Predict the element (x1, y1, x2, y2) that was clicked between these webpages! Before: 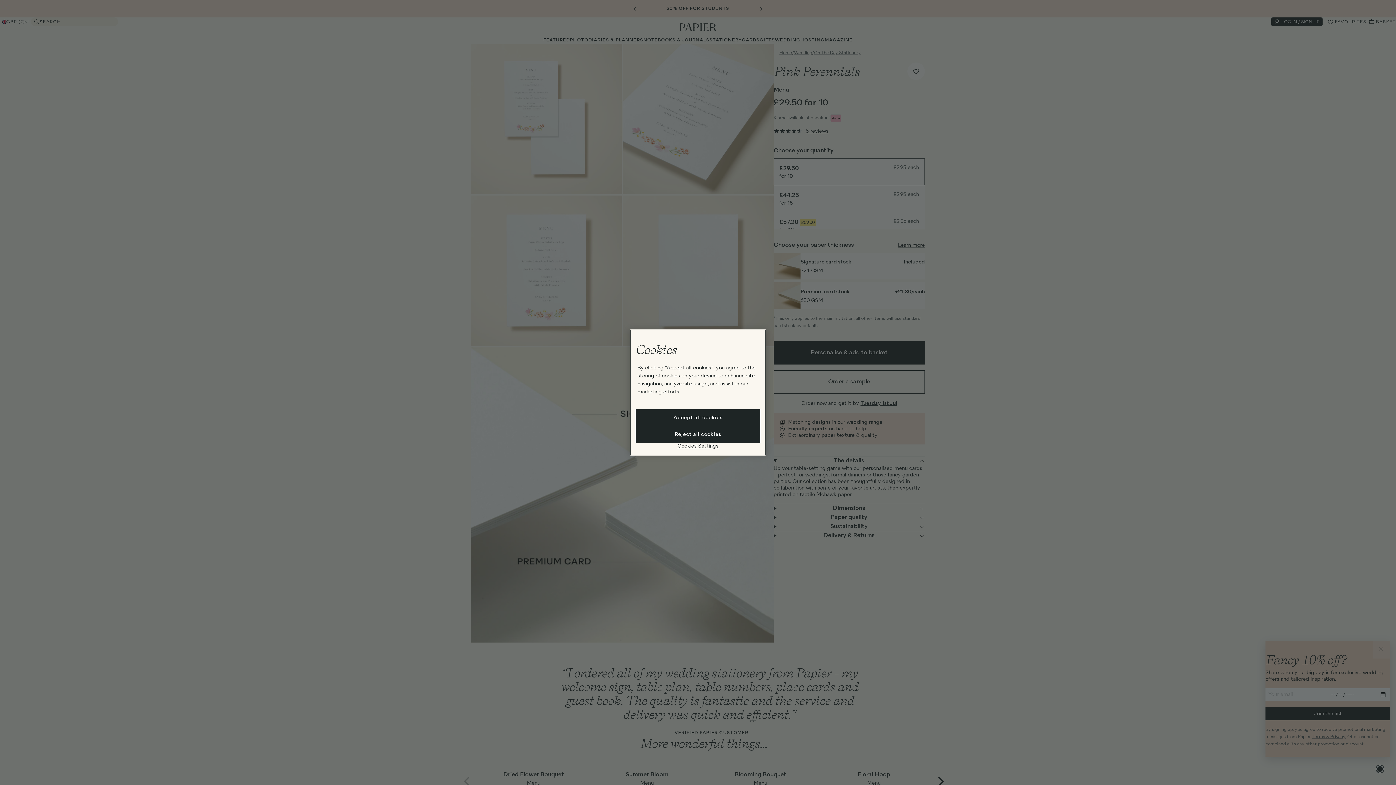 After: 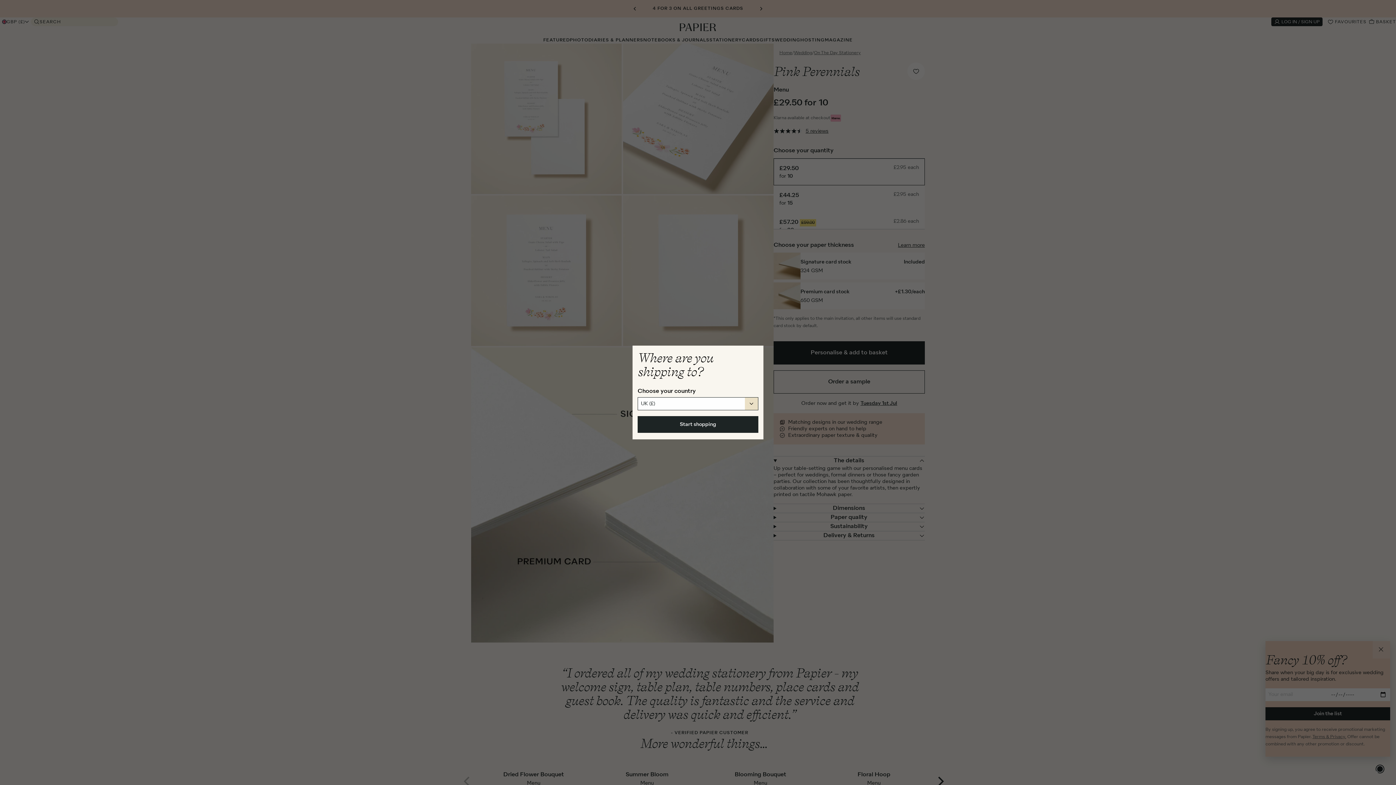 Action: bbox: (635, 426, 760, 443) label: Reject all cookies